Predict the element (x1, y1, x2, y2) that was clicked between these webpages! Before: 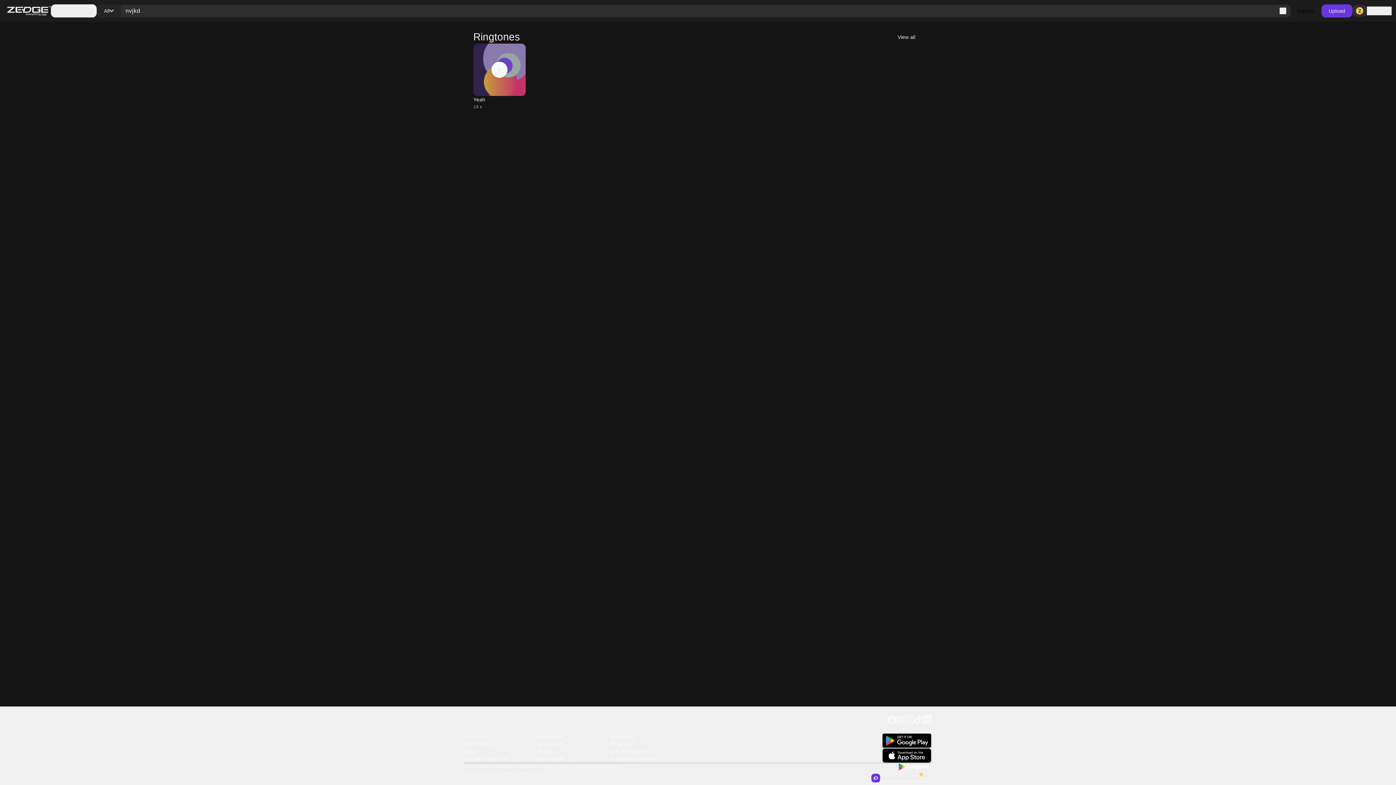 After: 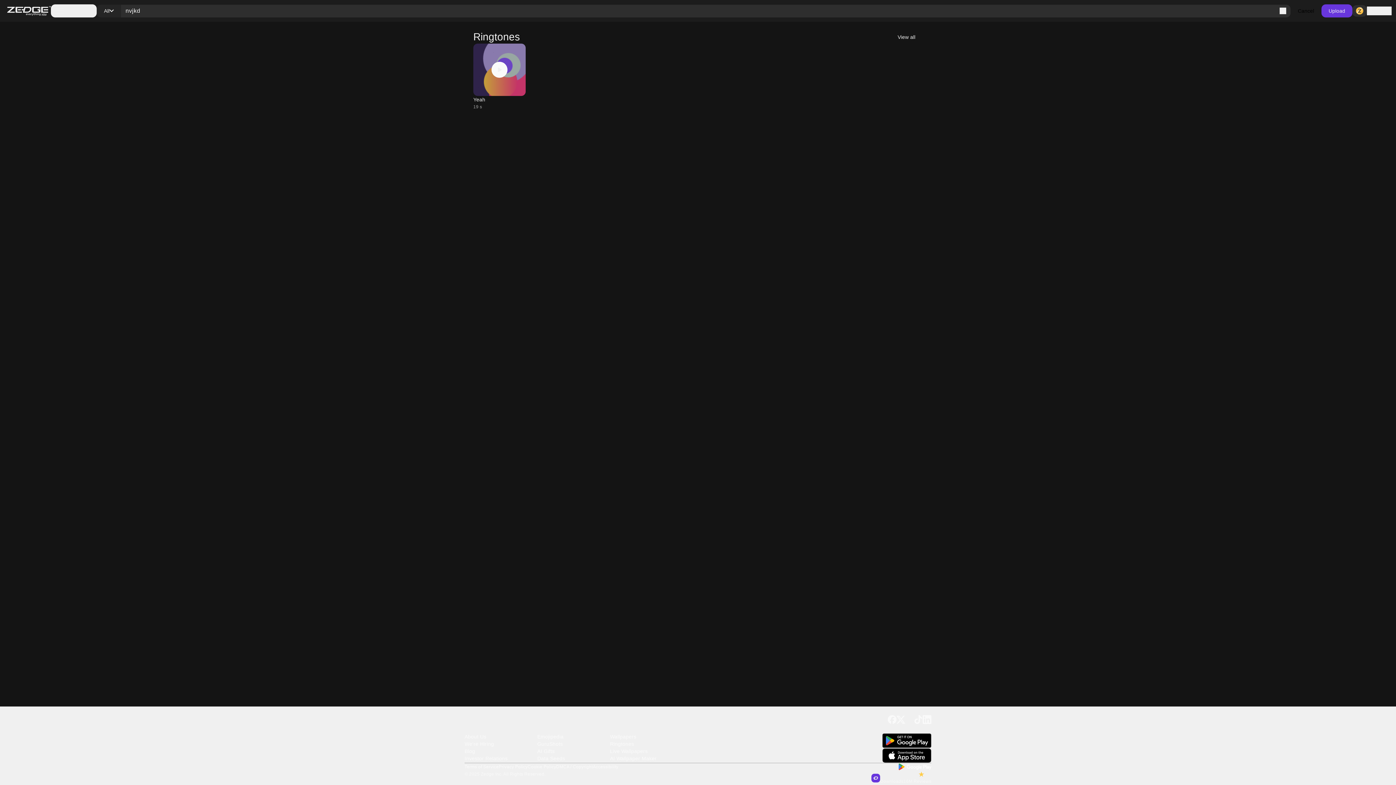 Action: bbox: (905, 715, 914, 726)